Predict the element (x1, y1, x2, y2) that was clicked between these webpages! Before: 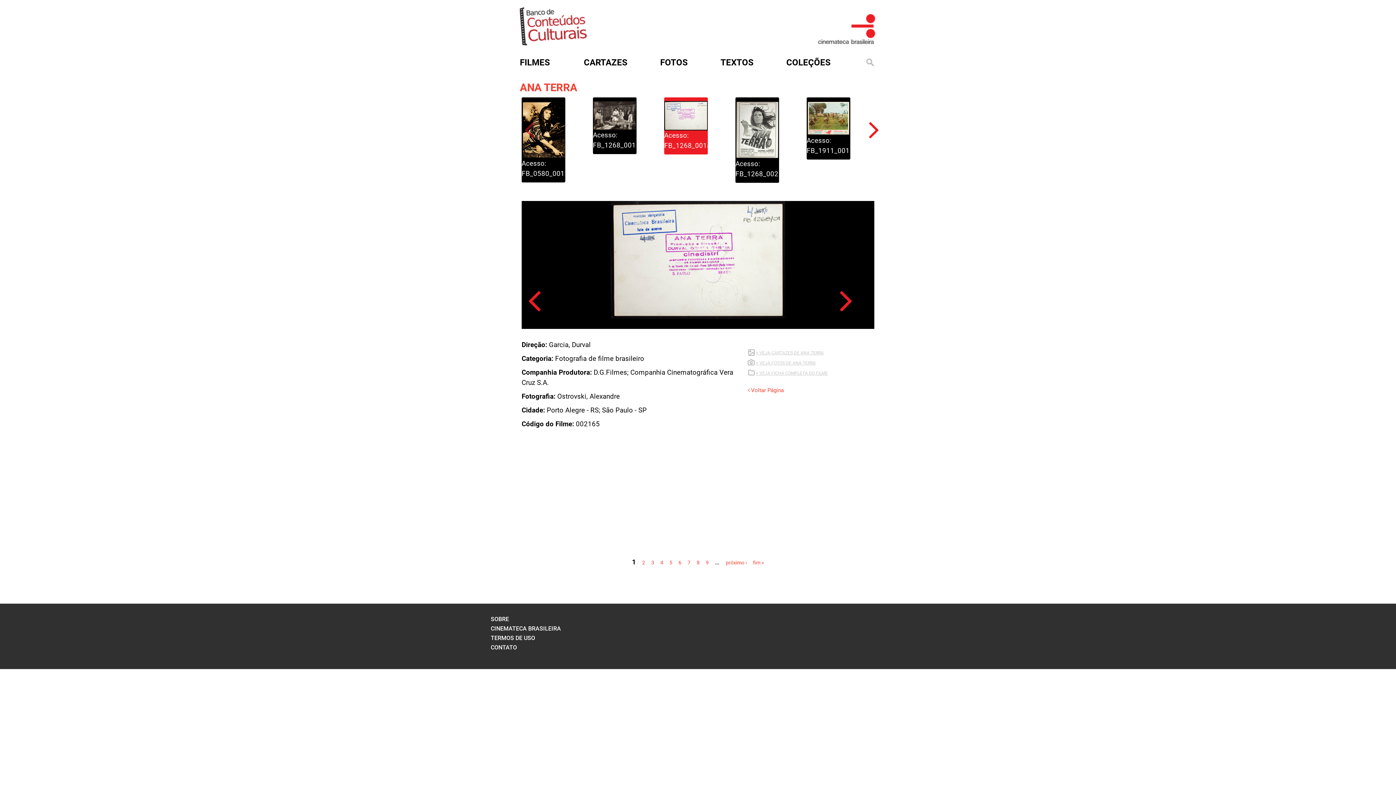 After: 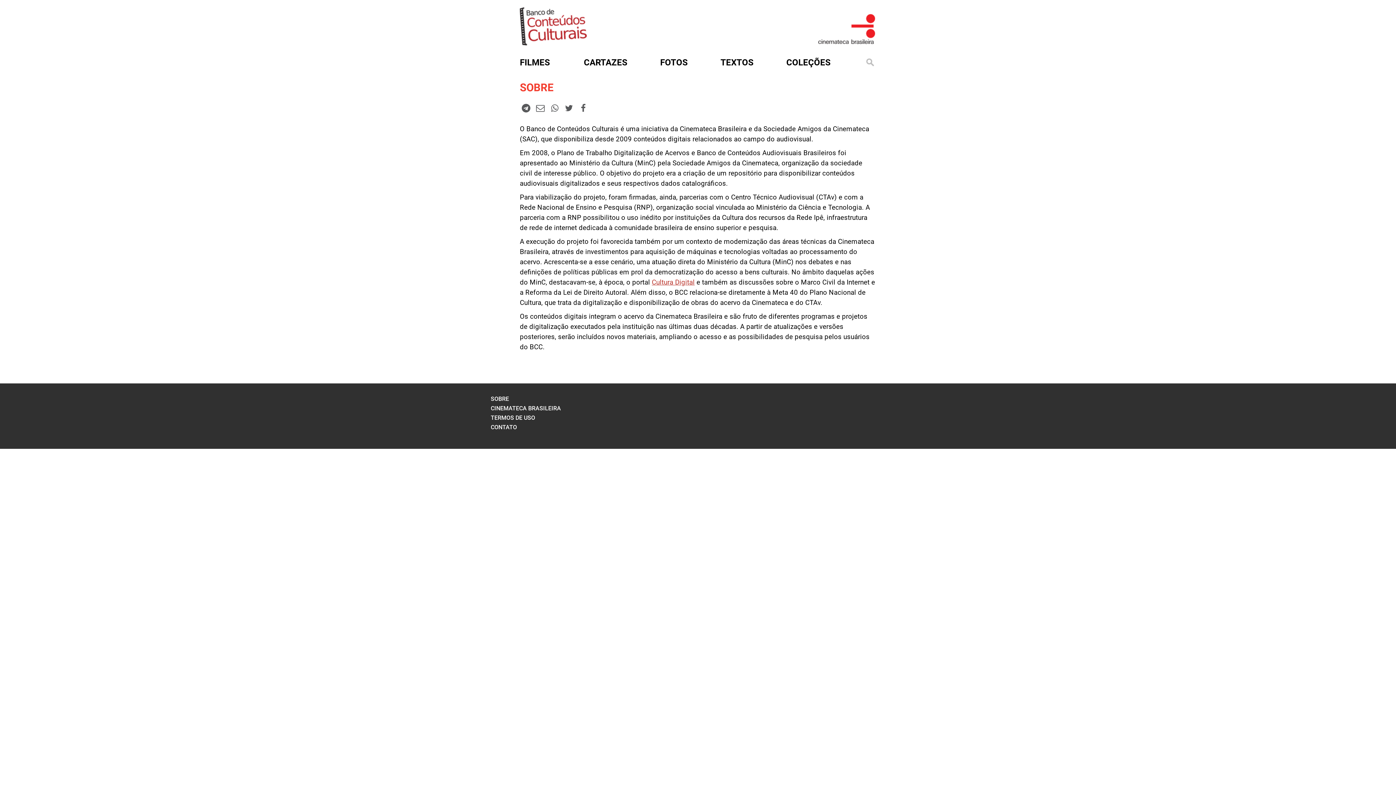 Action: bbox: (490, 616, 509, 622) label: SOBRE